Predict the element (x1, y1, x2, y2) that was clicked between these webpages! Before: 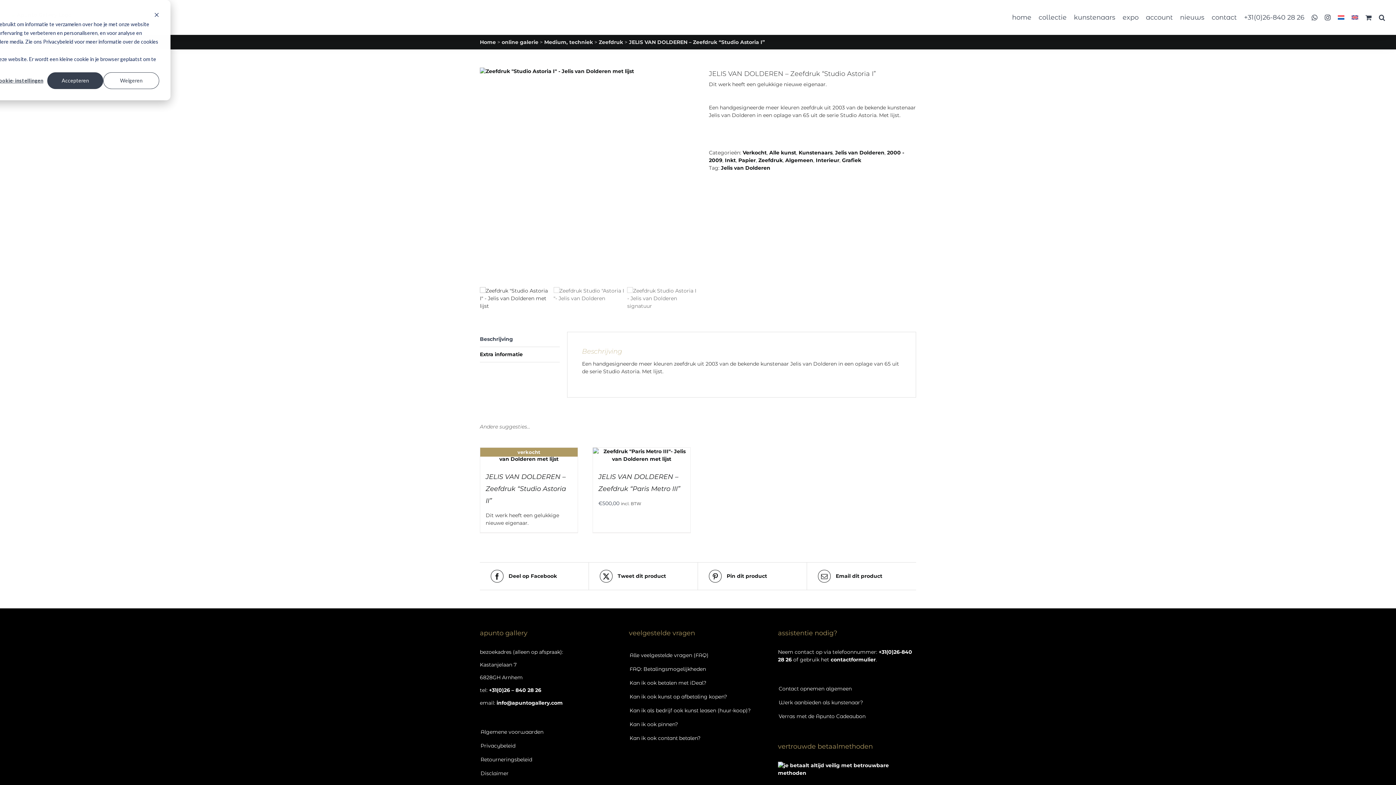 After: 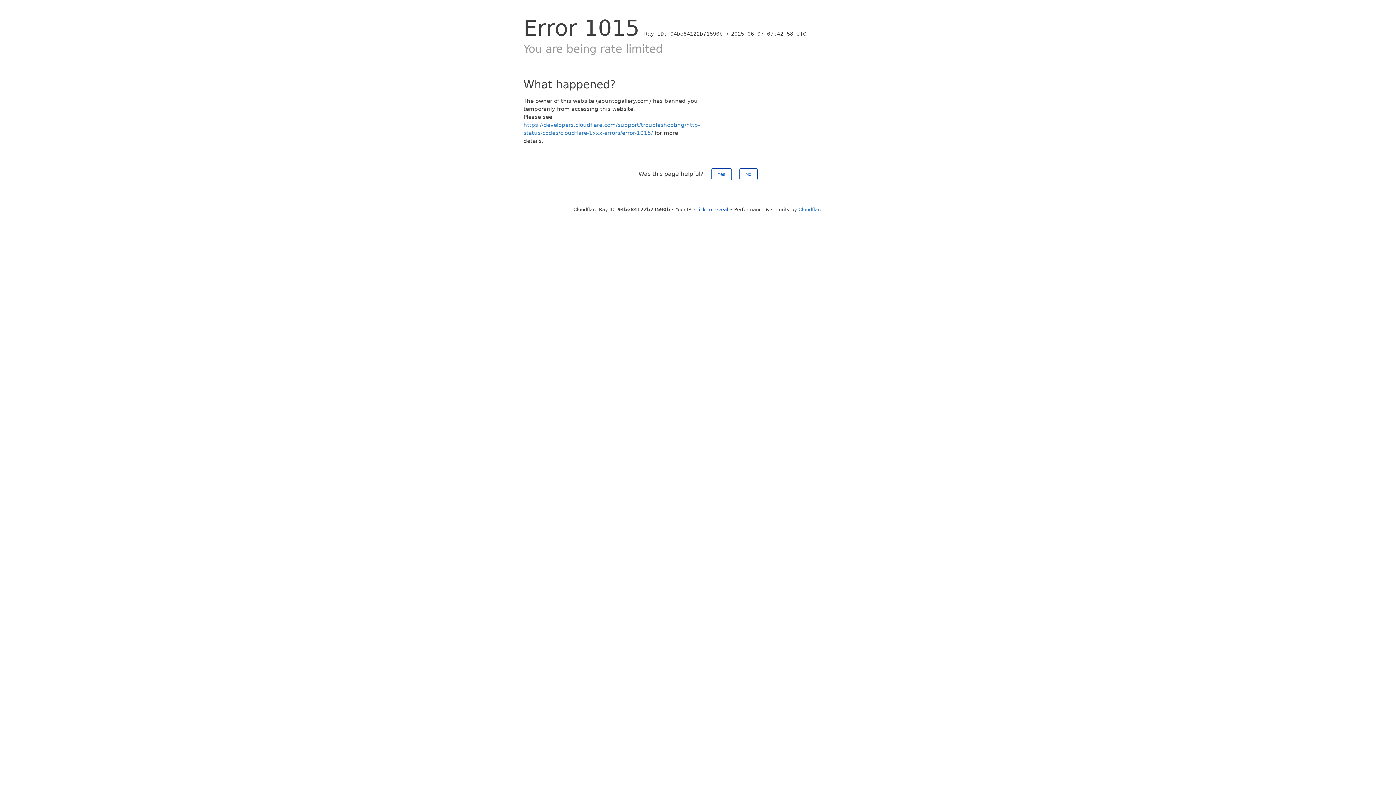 Action: bbox: (473, 753, 617, 767) label: Retourneringsbeleid